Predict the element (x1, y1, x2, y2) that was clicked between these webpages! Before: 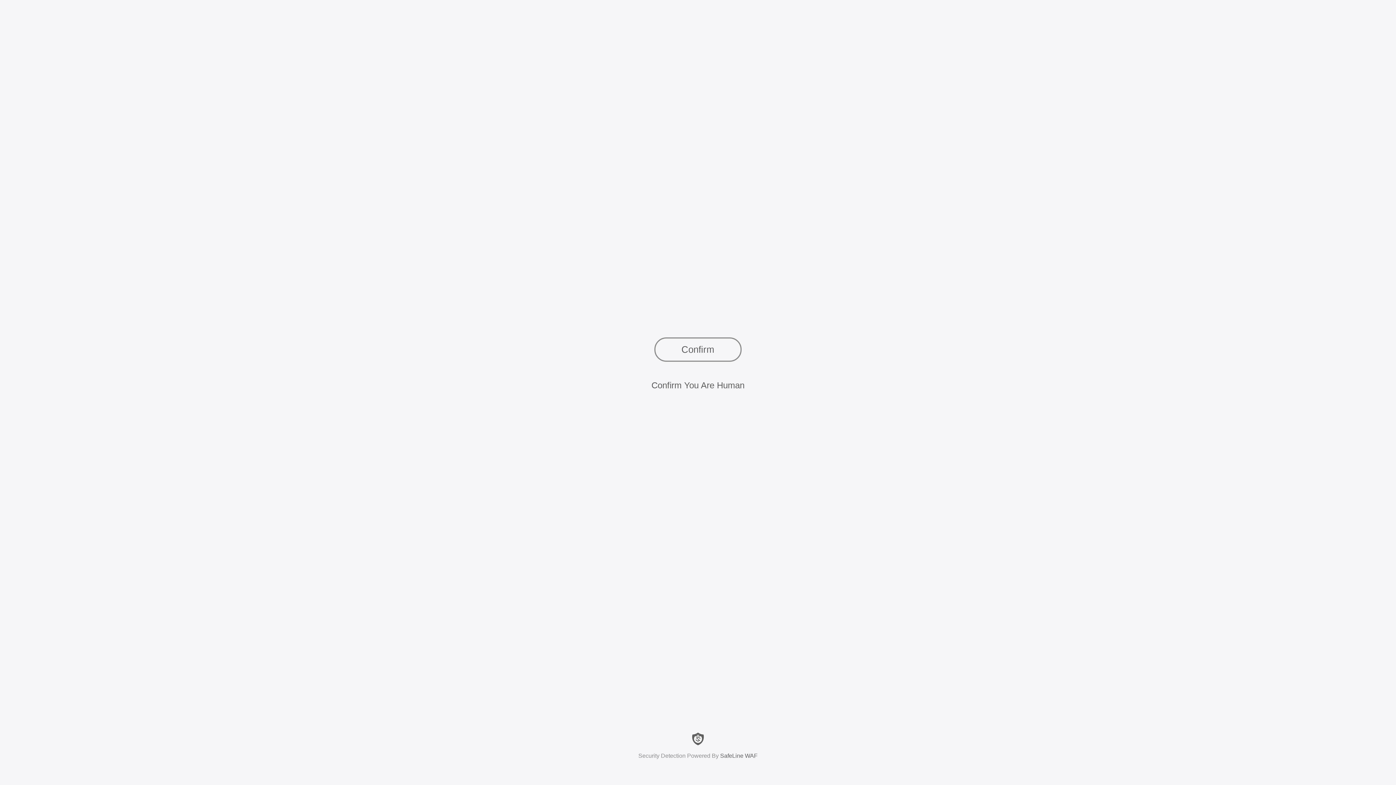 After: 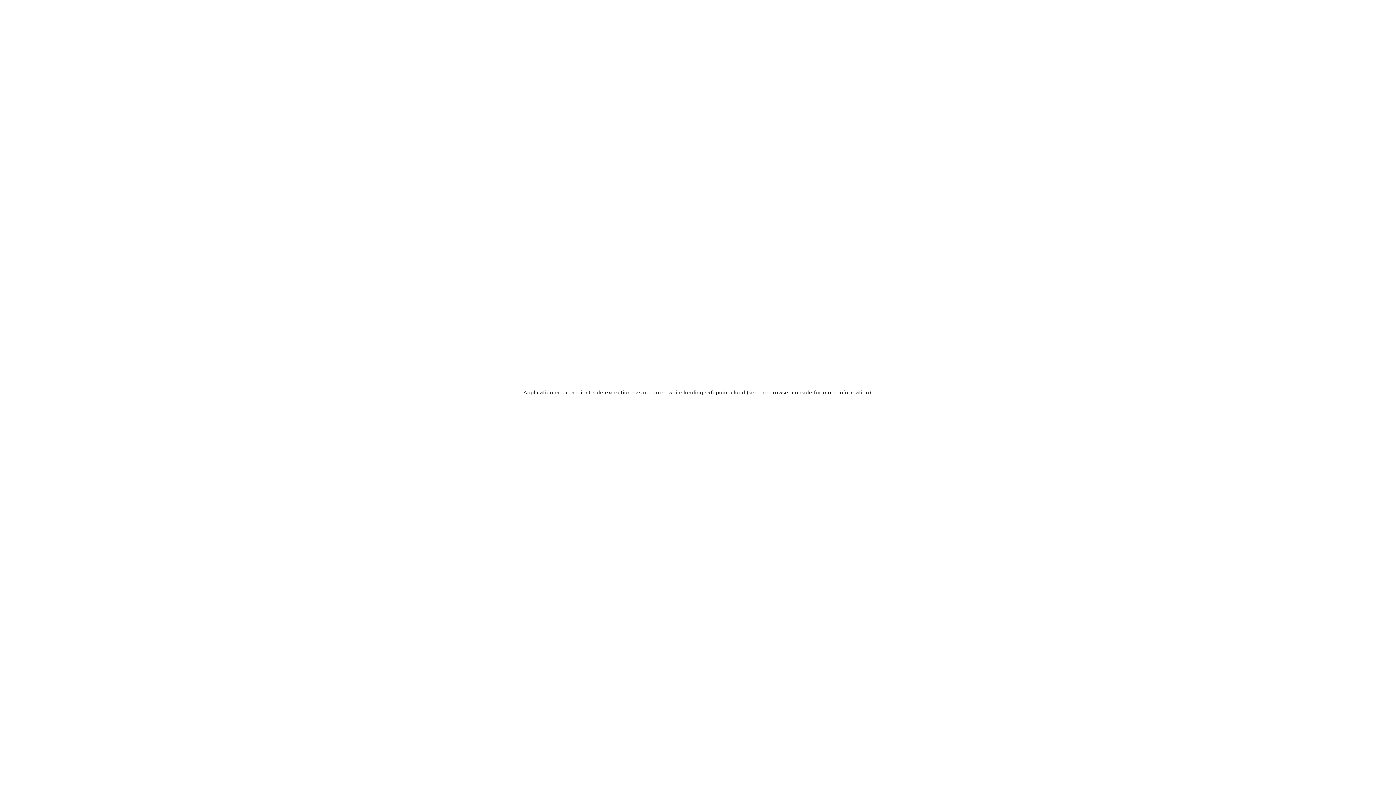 Action: label: Security Detection Powered By SafeLine WAF bbox: (0, 733, 1396, 759)